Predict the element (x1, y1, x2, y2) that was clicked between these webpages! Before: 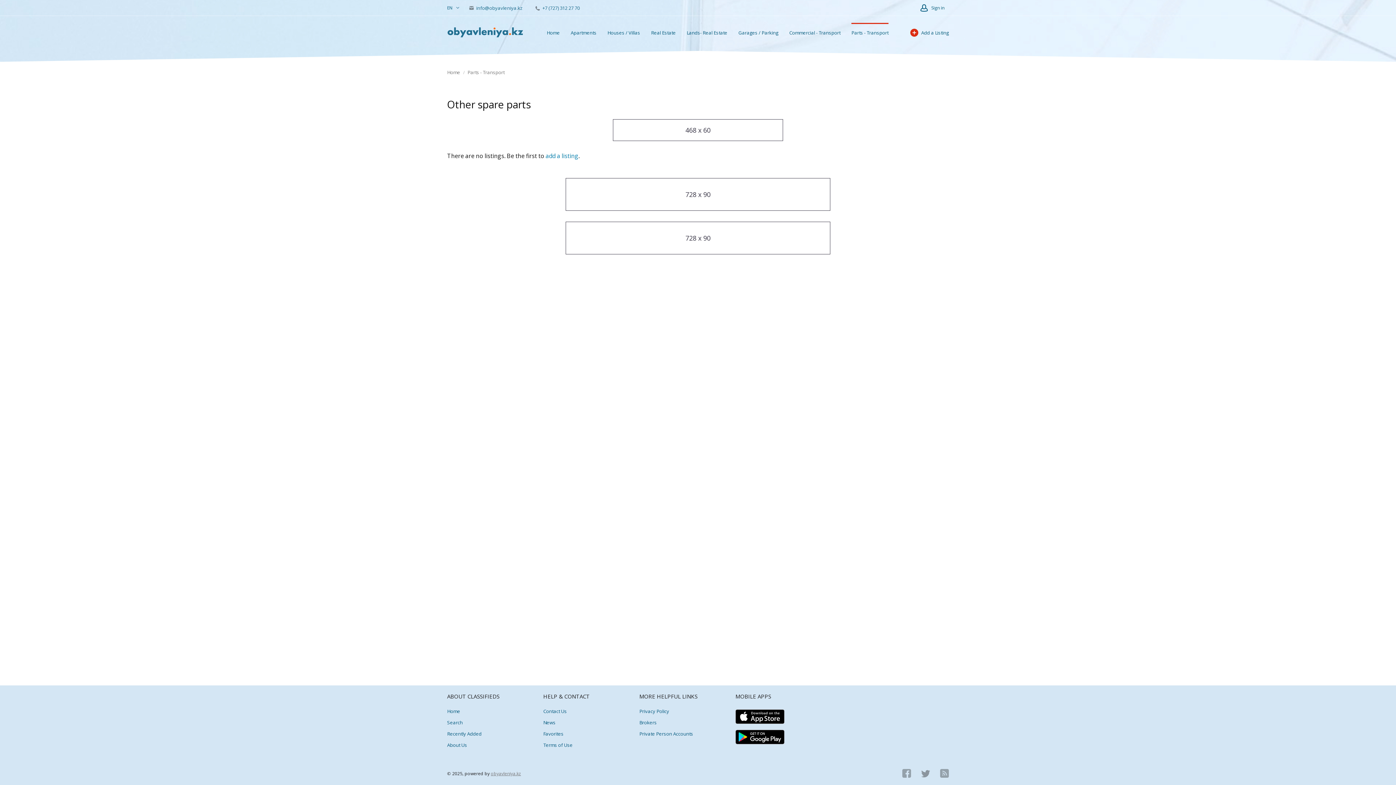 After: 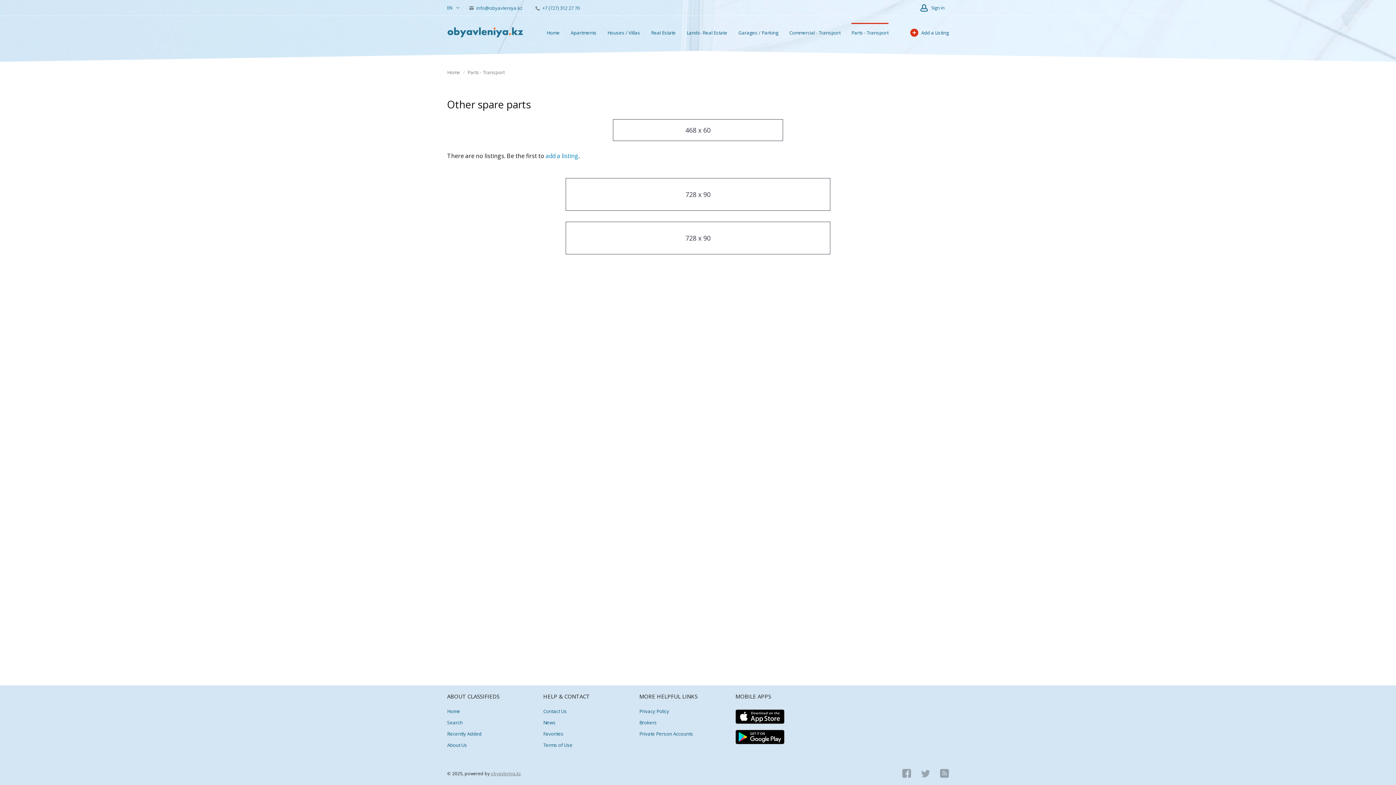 Action: bbox: (921, 769, 930, 778)